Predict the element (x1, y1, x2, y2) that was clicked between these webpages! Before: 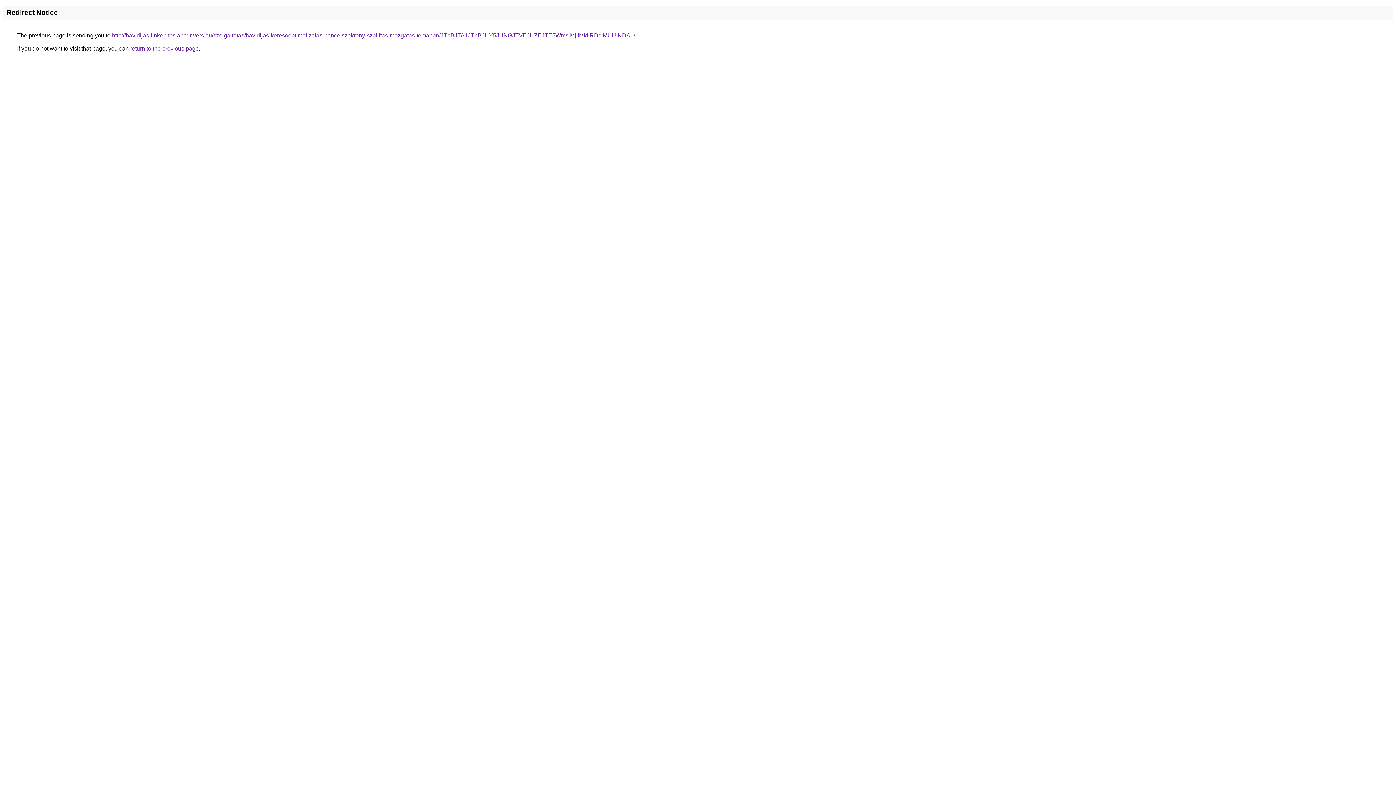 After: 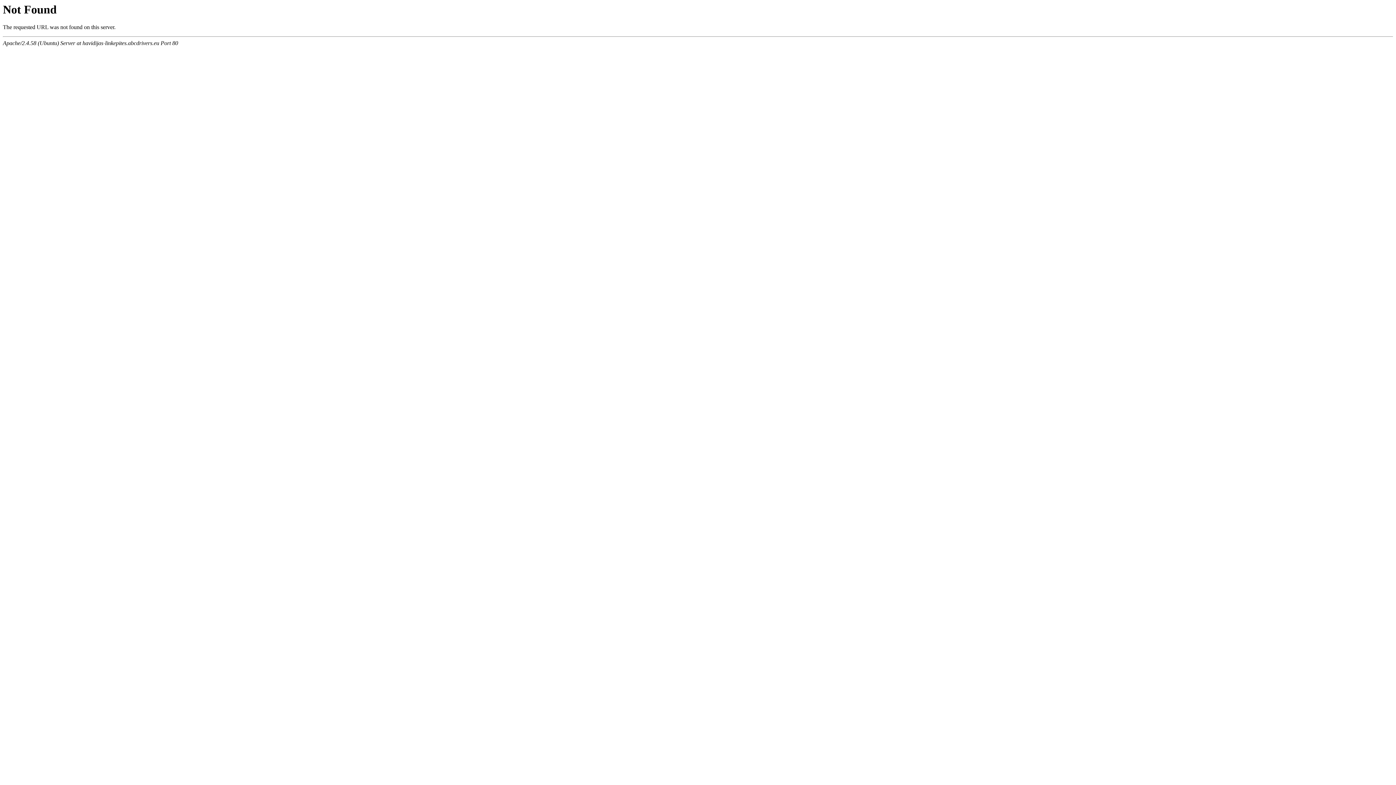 Action: label: http://havidijas-linkepites.abcdrivers.eu/szolgaltatas/havidijas-keresooptimalizalas-pancelszekreny-szallitas-mozgatas-temaban/JThBJTA1JThBJUY5JUNGJTVEJUZEJTE5WmslMjIlMkIlRDclMUUlNDAu/ bbox: (112, 32, 635, 38)